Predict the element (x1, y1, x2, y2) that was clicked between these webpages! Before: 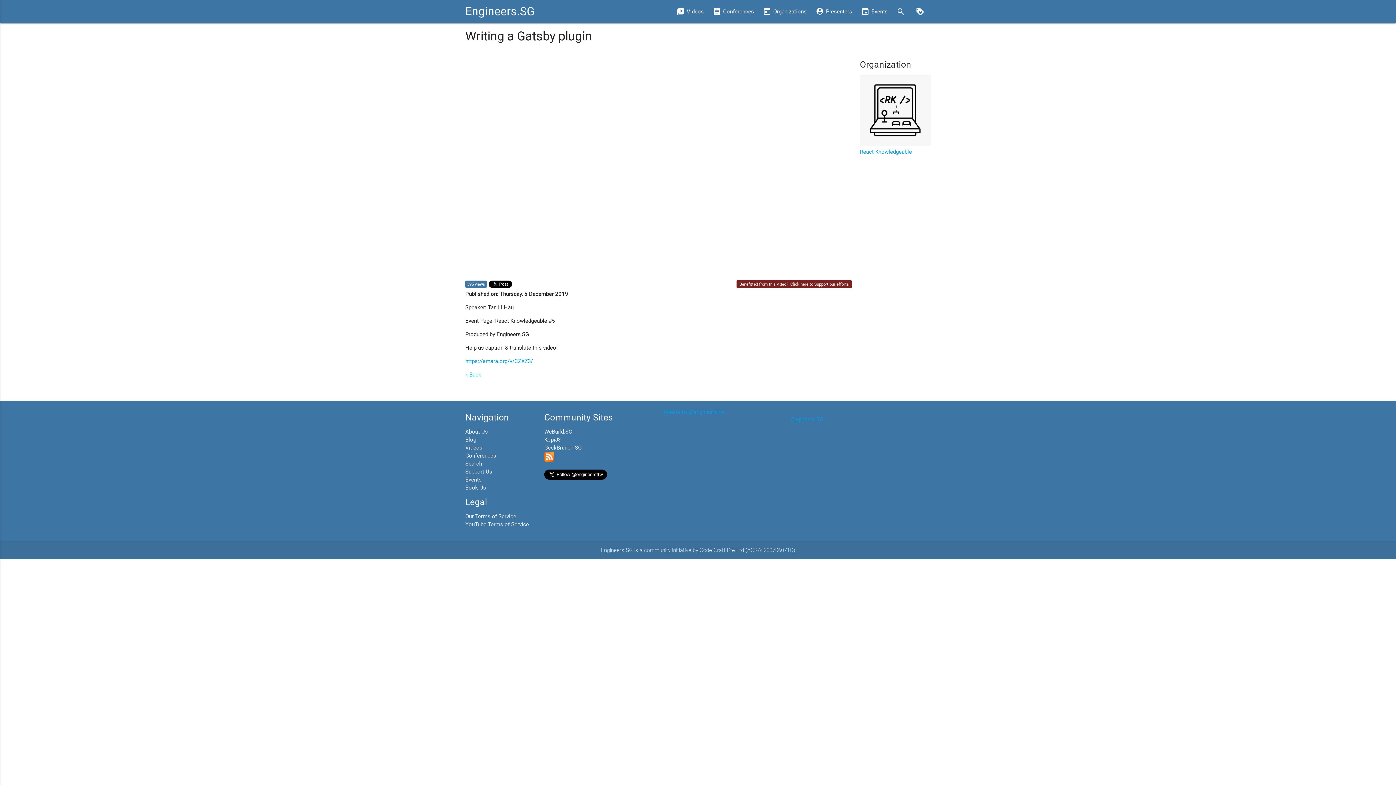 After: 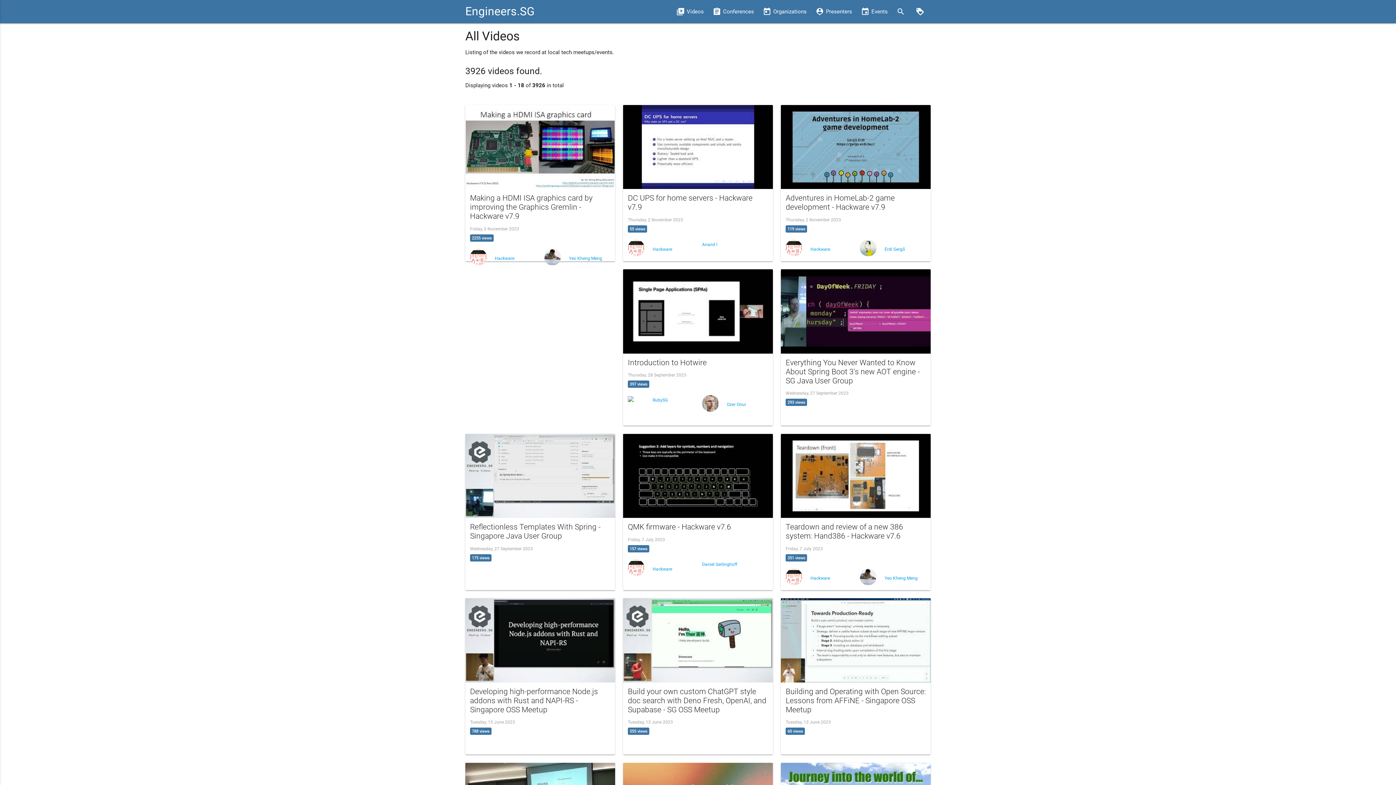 Action: label: video_library
Videos bbox: (672, 0, 708, 23)